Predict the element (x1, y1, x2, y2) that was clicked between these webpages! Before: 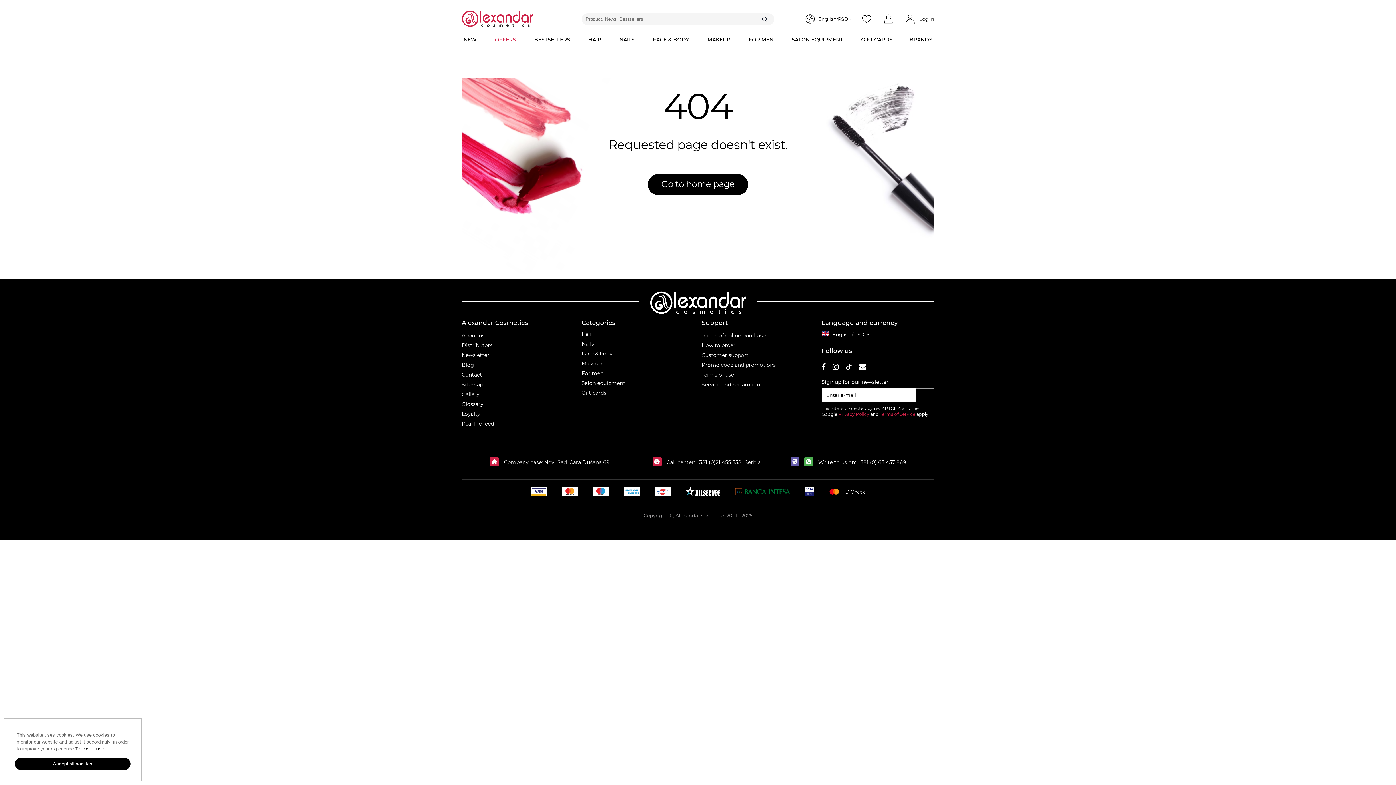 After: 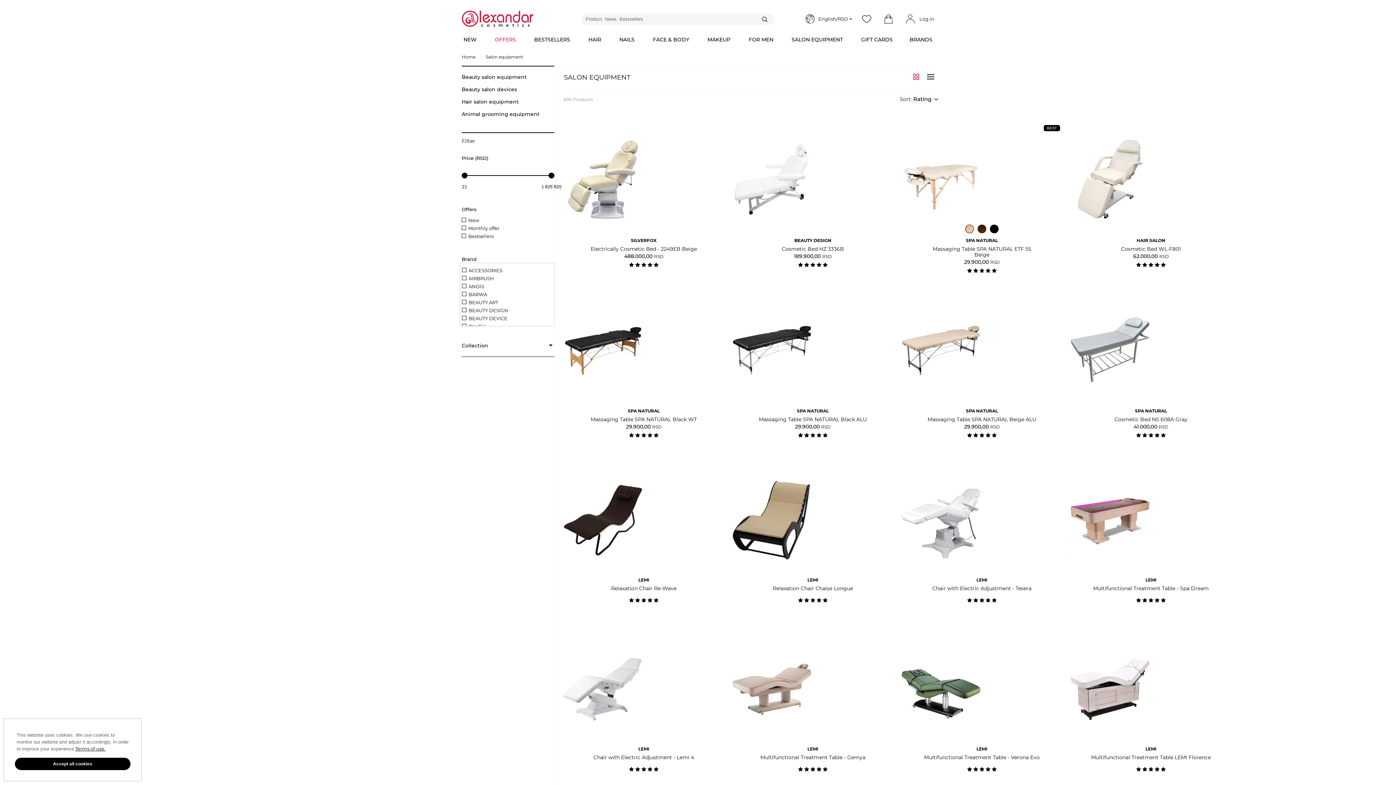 Action: label: Salon equipment bbox: (581, 380, 625, 386)